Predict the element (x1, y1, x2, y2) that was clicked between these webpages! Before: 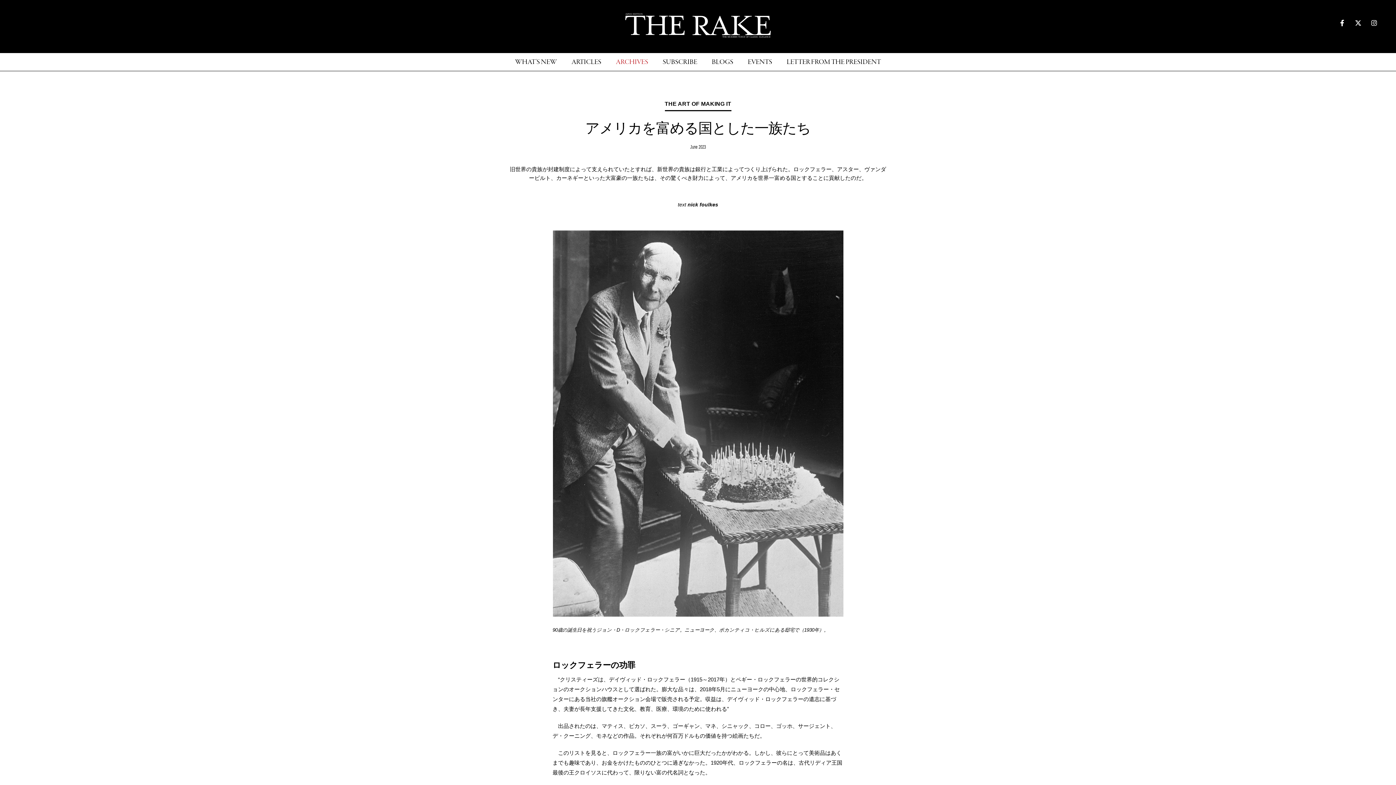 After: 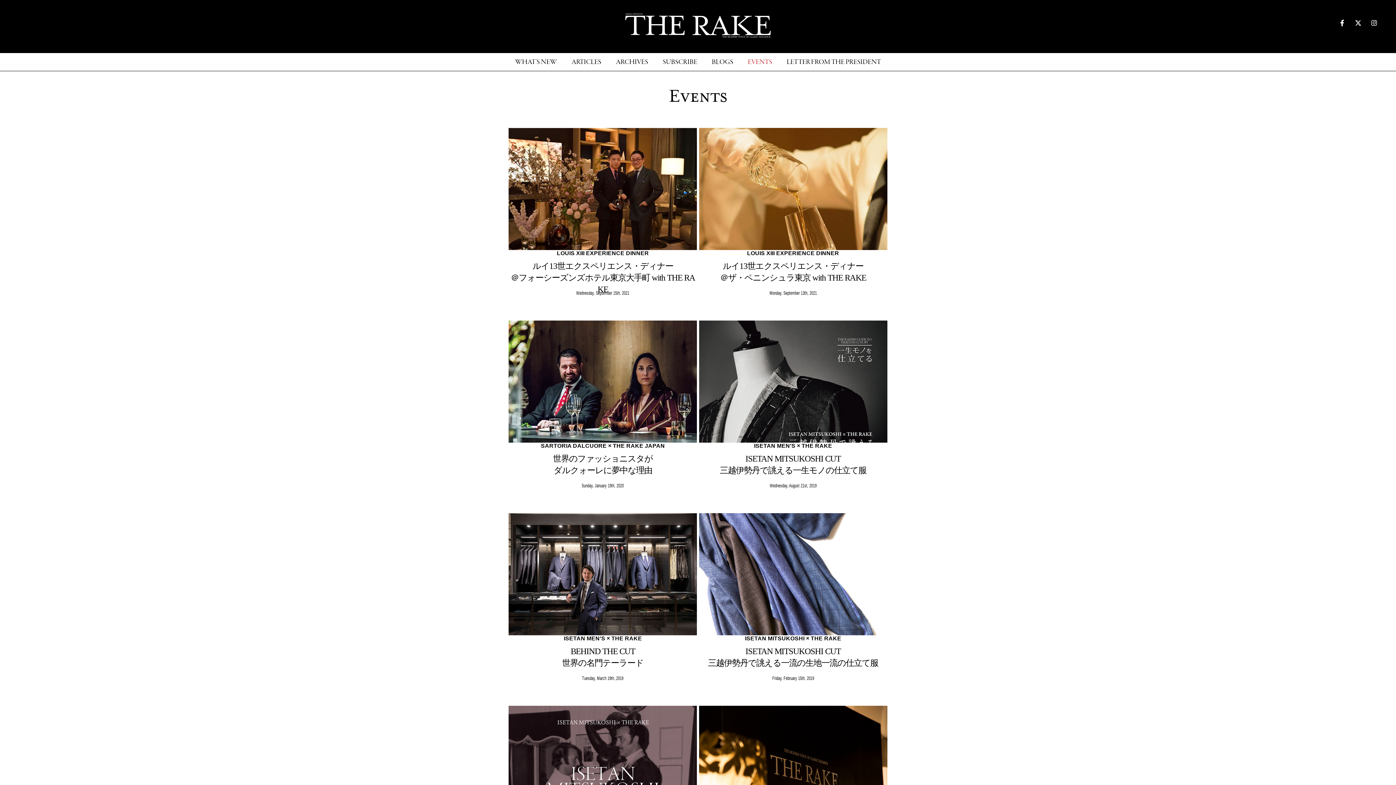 Action: bbox: (748, 56, 772, 68) label: EVENTS